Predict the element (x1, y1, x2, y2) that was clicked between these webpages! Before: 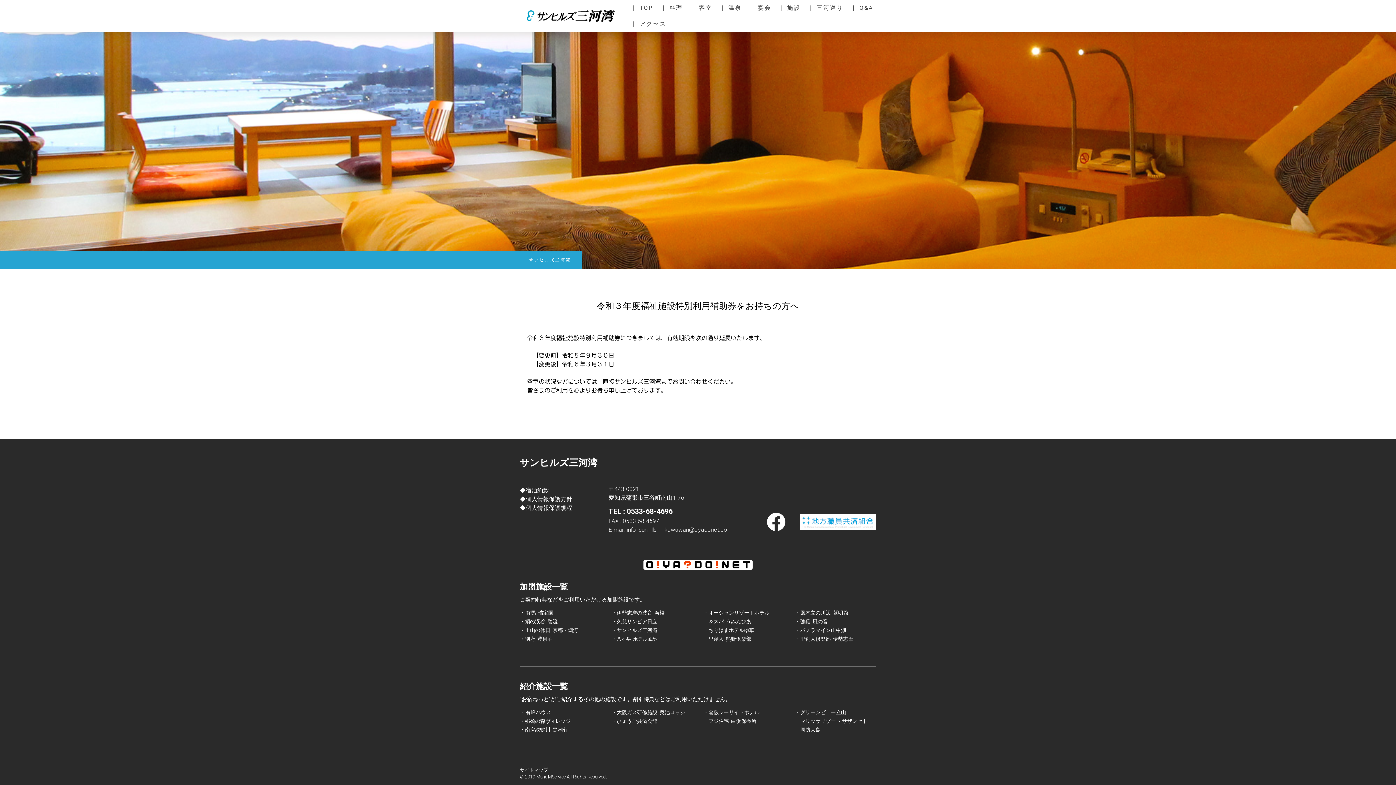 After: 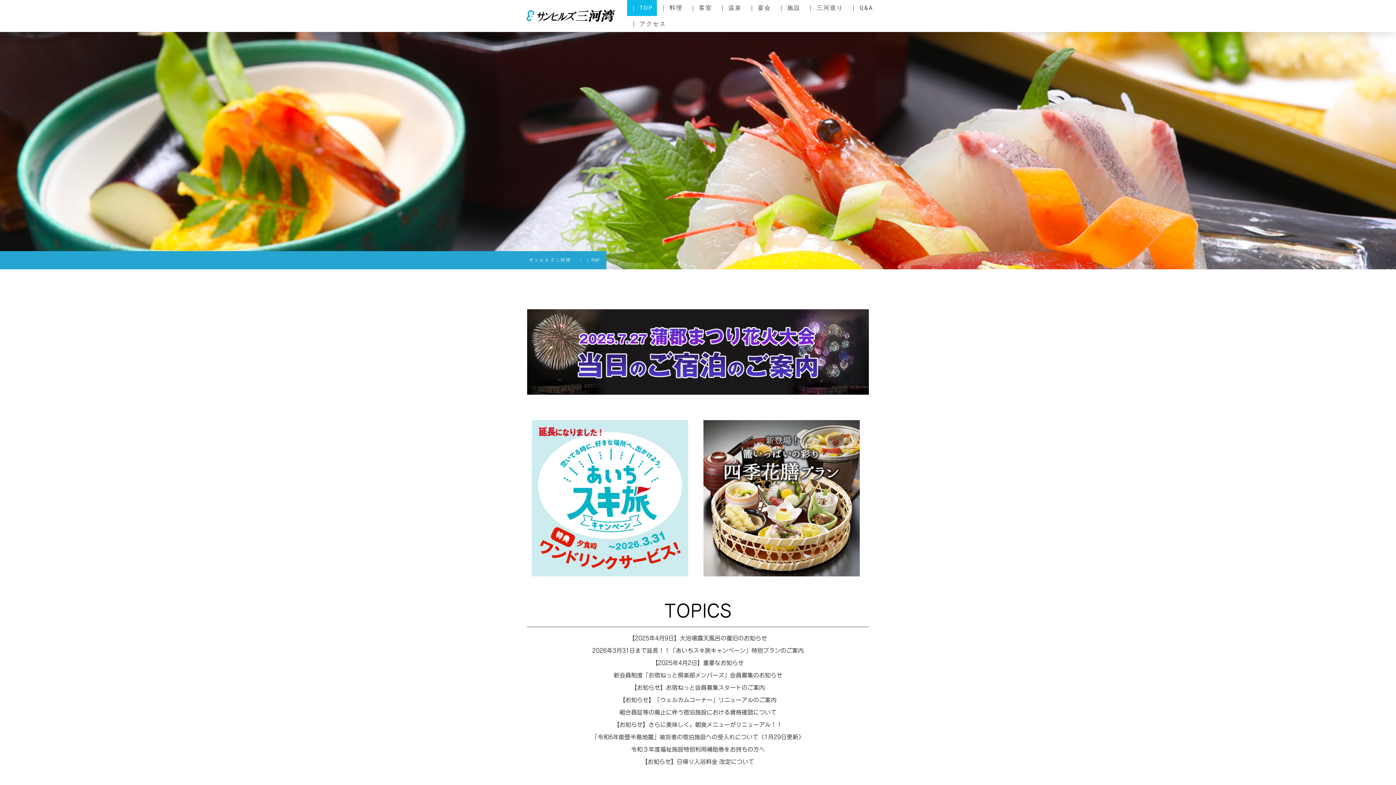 Action: bbox: (520, 7, 621, 13)